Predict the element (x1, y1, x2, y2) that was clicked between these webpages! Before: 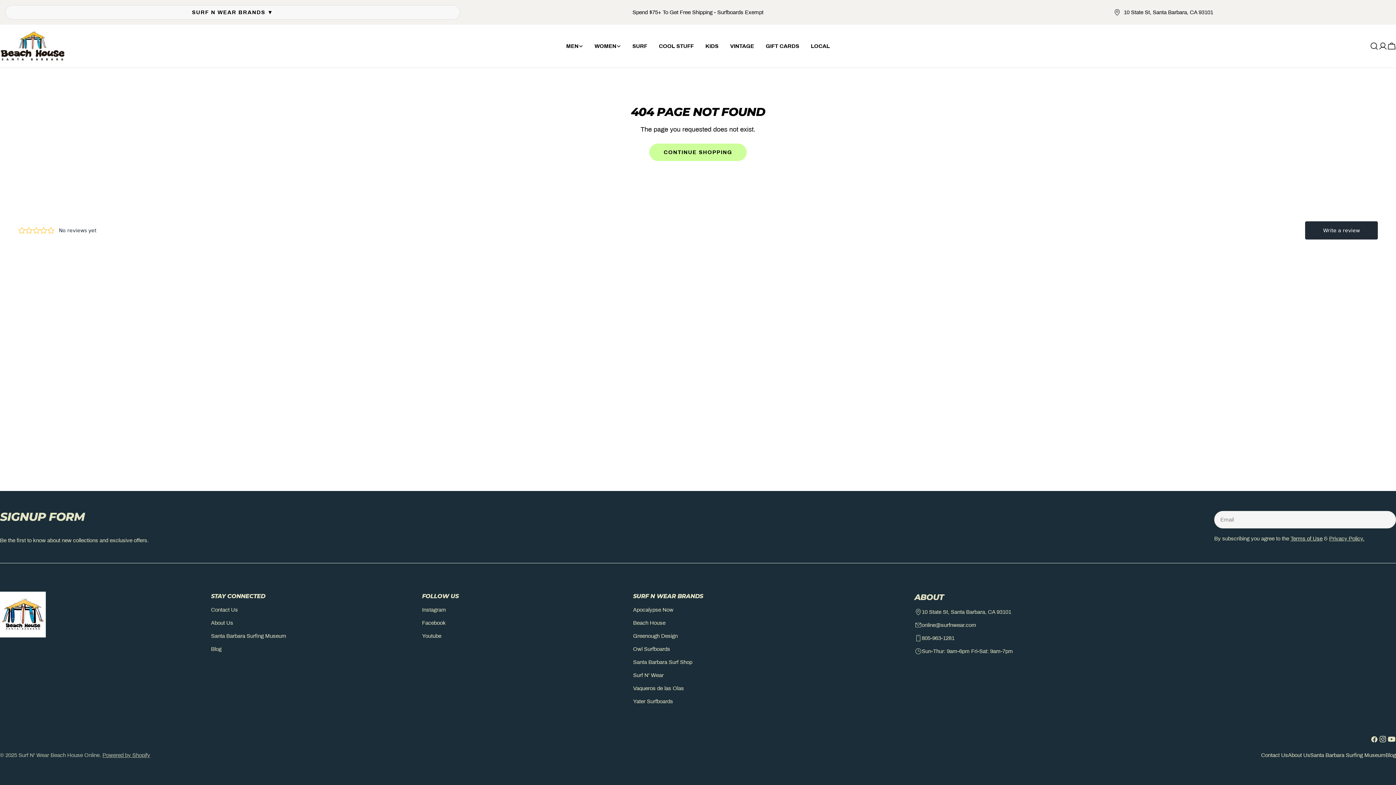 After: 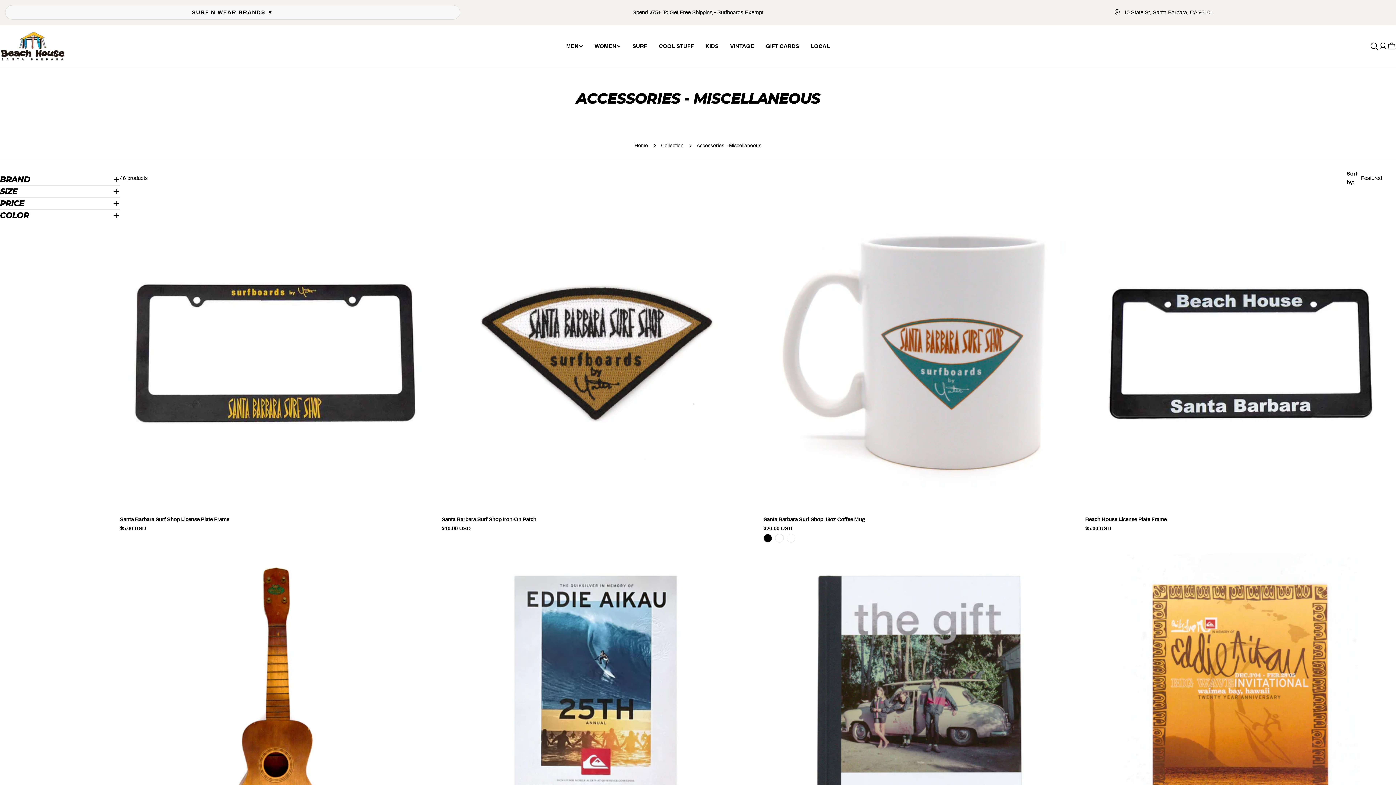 Action: bbox: (653, 41, 699, 50) label: COOL STUFF